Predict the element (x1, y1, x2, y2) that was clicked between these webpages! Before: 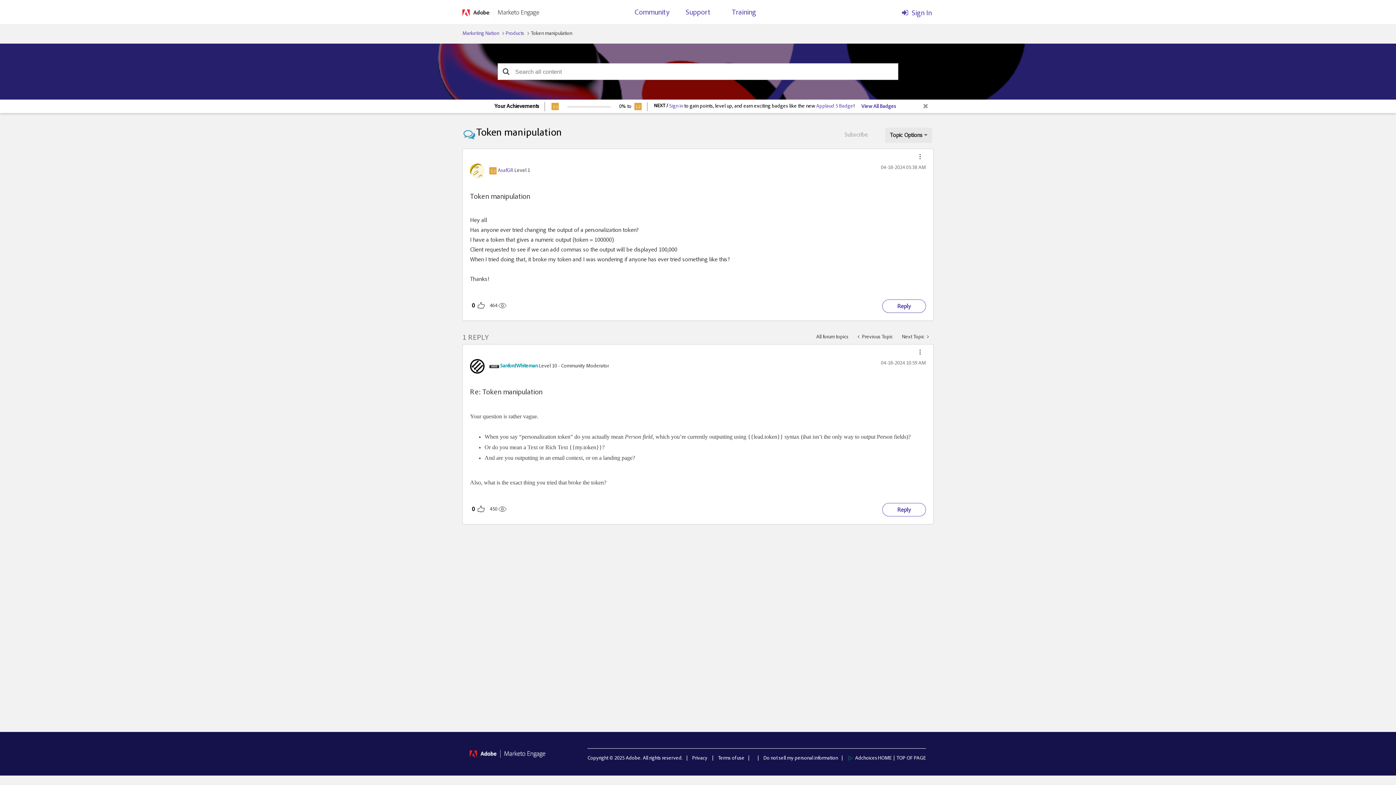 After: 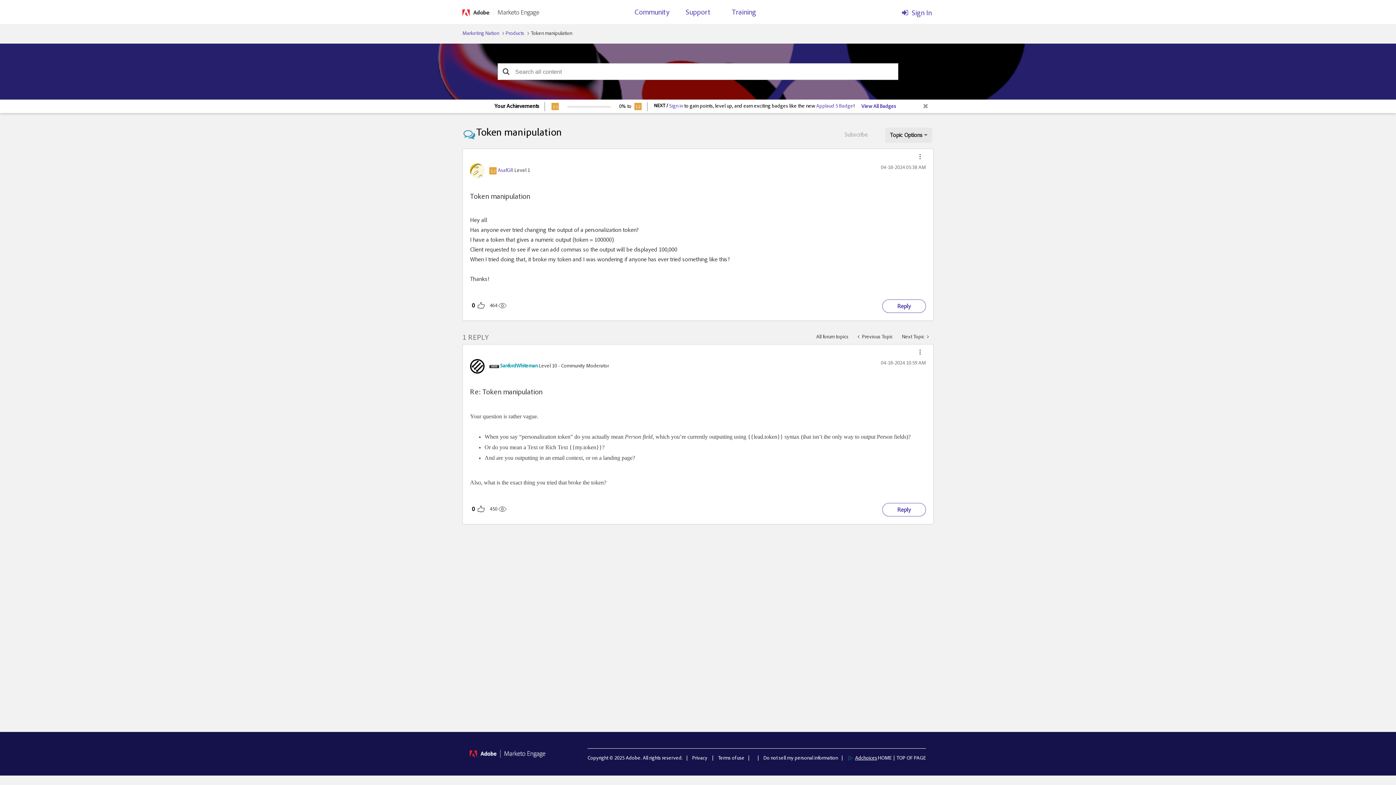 Action: label: Adchoices bbox: (847, 756, 877, 761)